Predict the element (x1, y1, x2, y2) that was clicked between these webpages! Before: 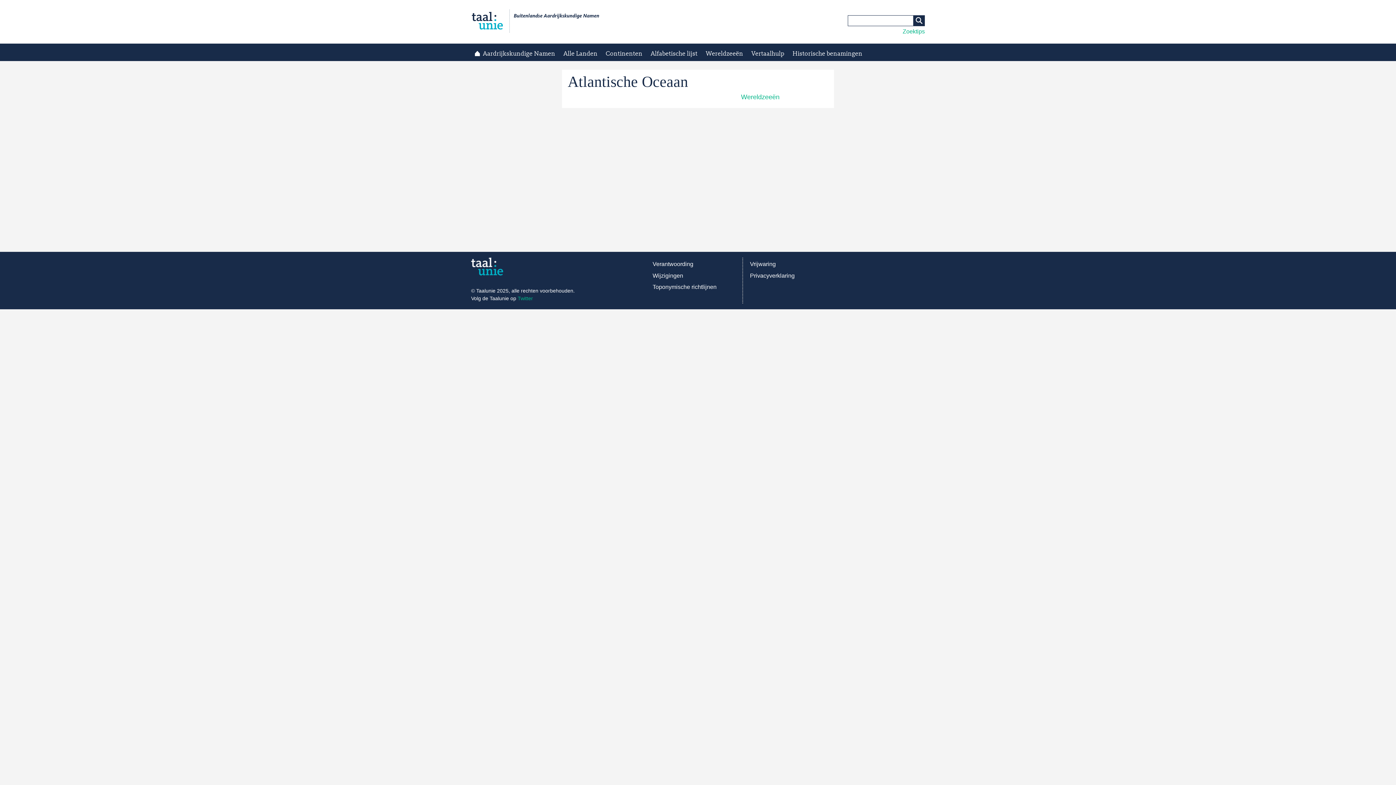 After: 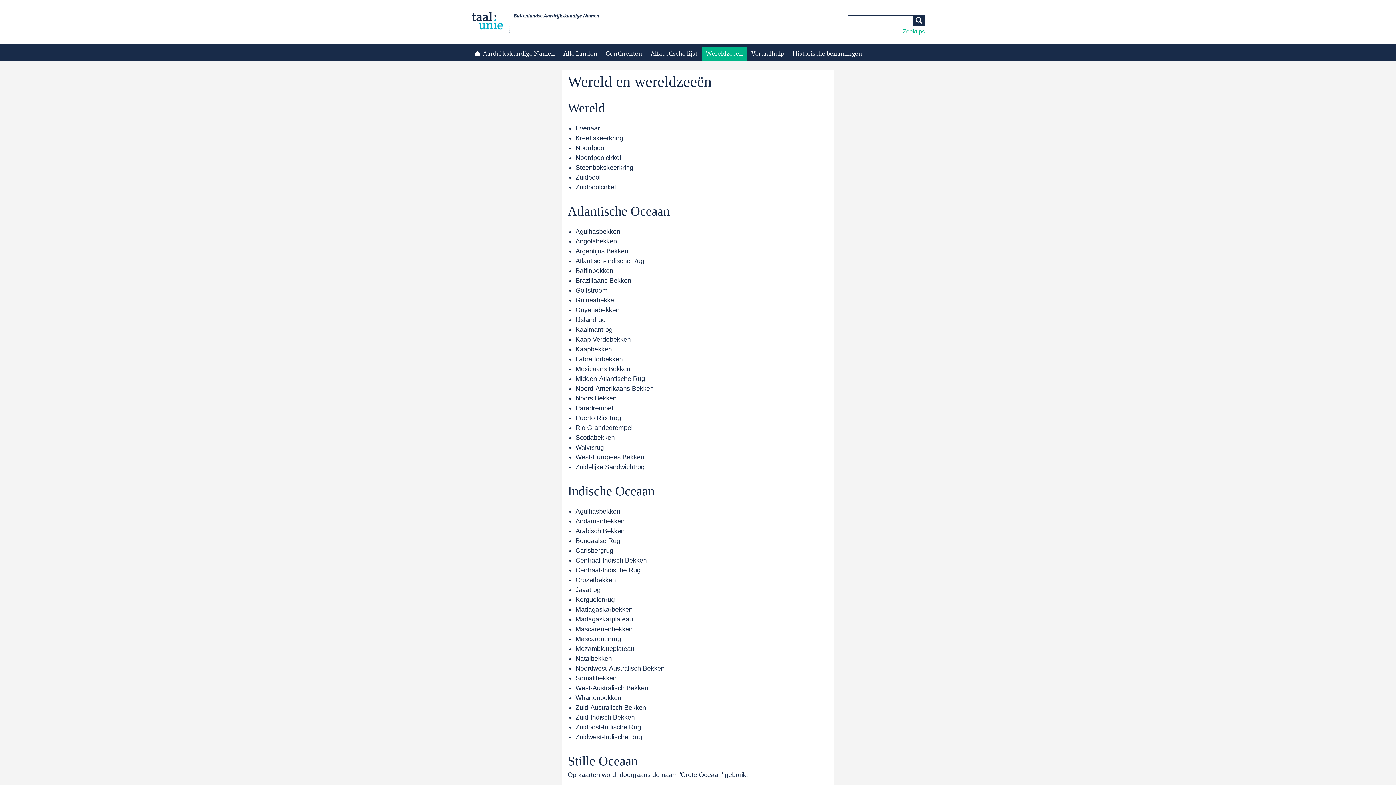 Action: label: Wereldzeeën bbox: (701, 47, 747, 60)